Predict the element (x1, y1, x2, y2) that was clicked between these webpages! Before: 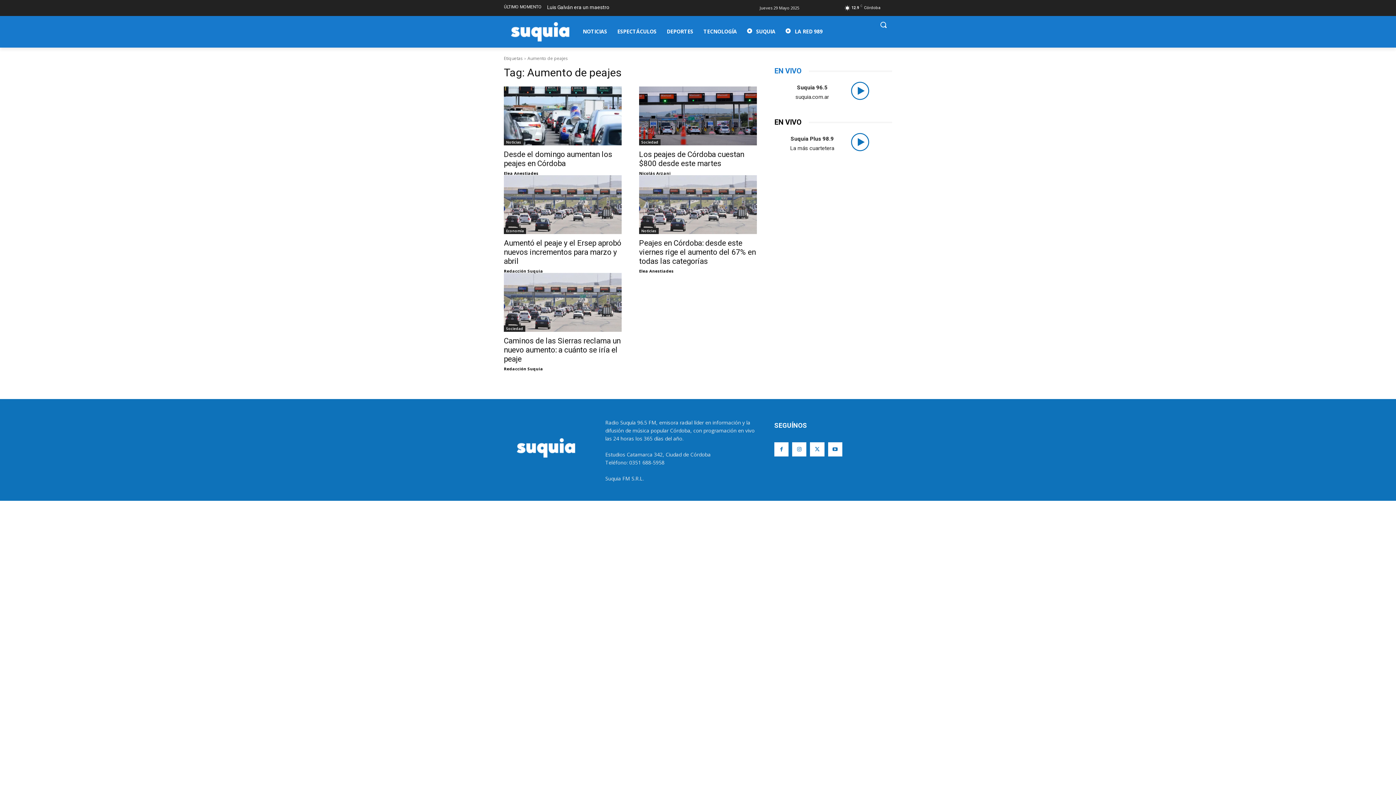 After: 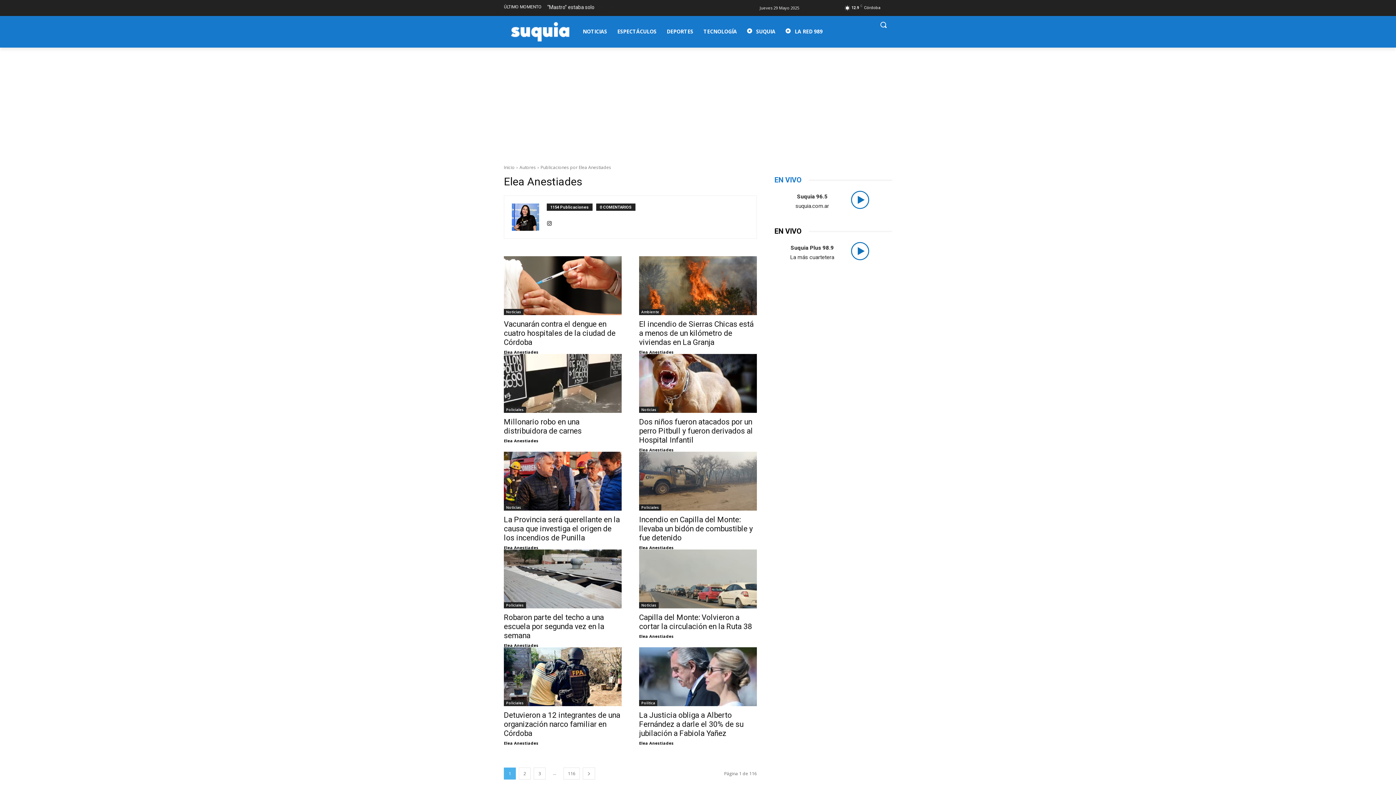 Action: label: Elea Anestiades bbox: (639, 268, 673, 273)